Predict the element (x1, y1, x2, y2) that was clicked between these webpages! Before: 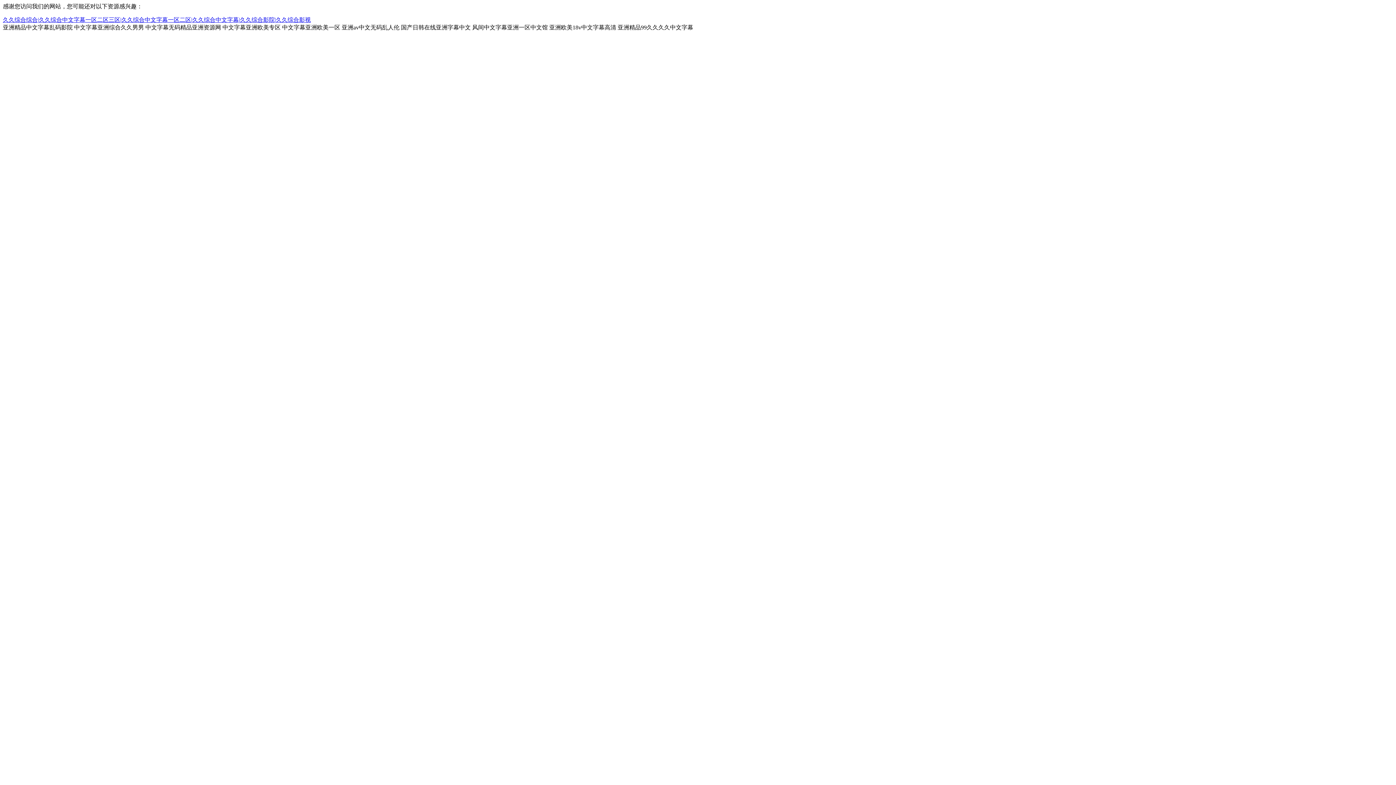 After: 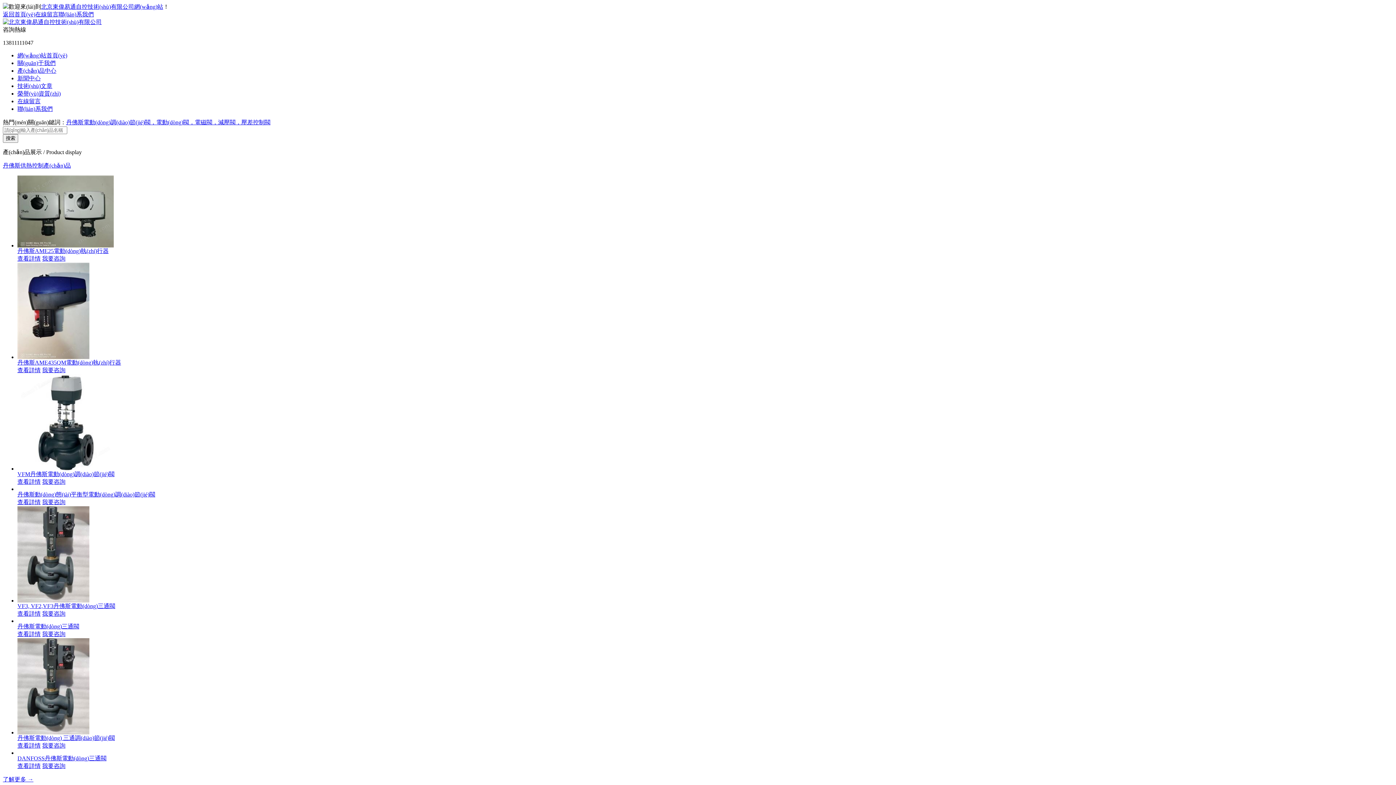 Action: bbox: (2, 16, 310, 22) label: 久久综合综合|久久综合中文字幕一区二区三区|久久综合中文字幕一区二区|久久综合中文字幕|久久综合影院|久久综合影视